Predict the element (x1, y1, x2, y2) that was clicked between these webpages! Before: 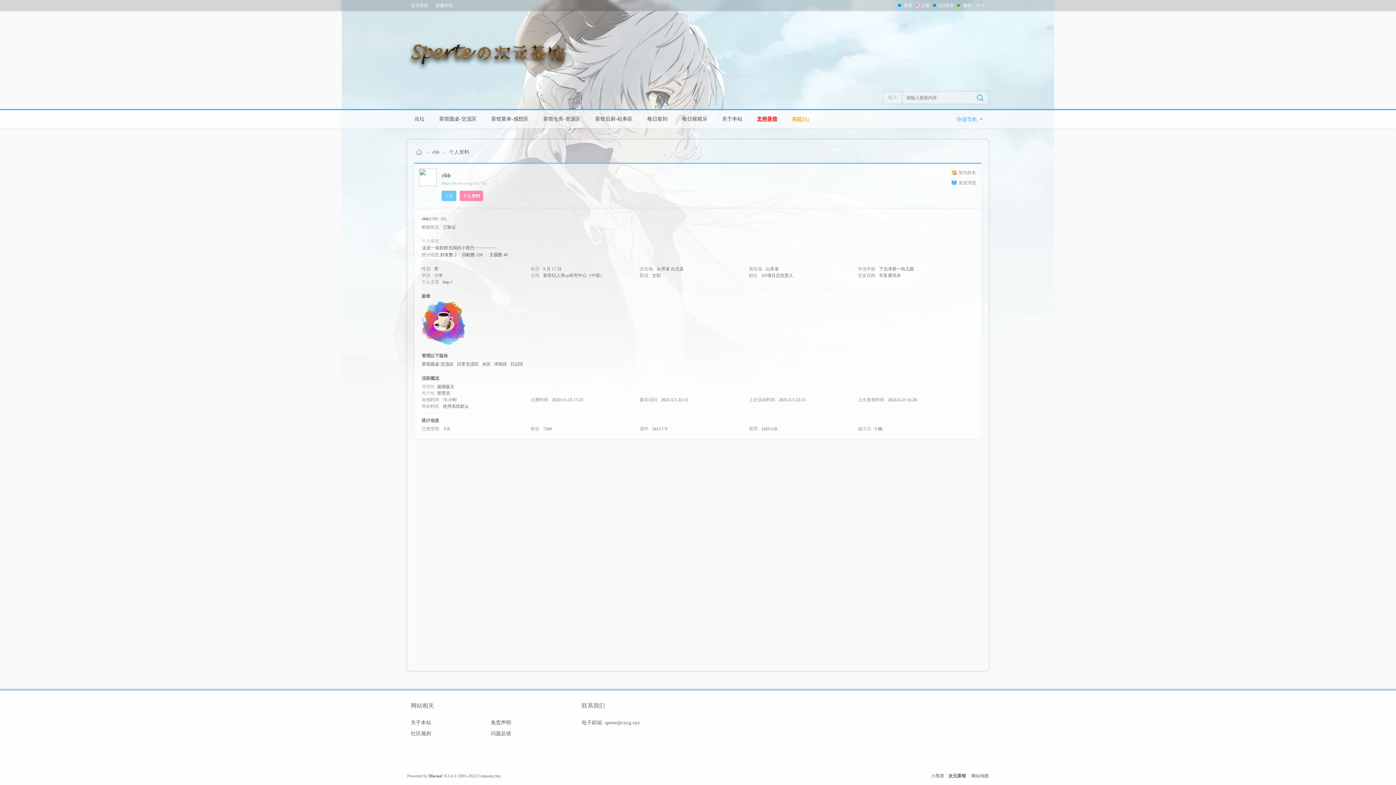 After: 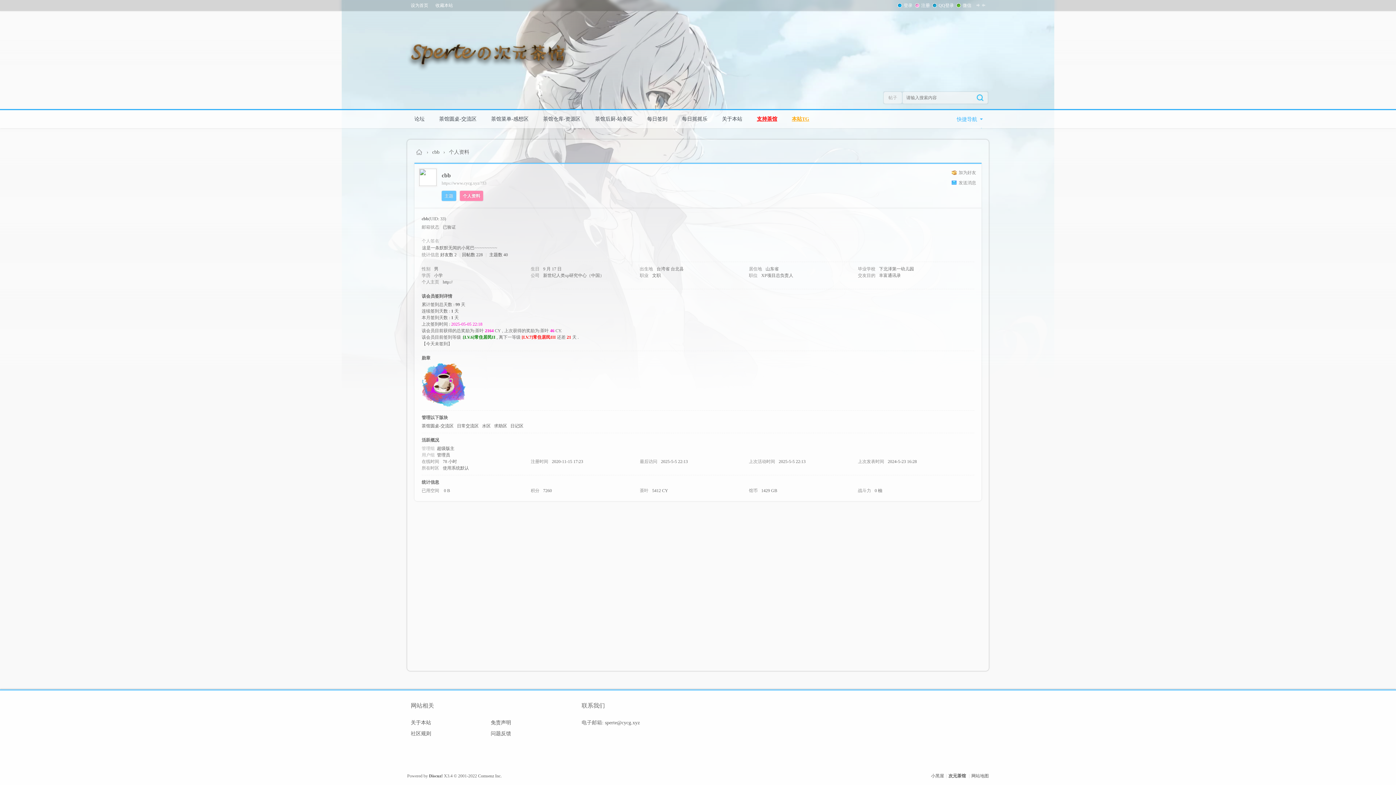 Action: label: 个人资料 bbox: (460, 190, 483, 201)